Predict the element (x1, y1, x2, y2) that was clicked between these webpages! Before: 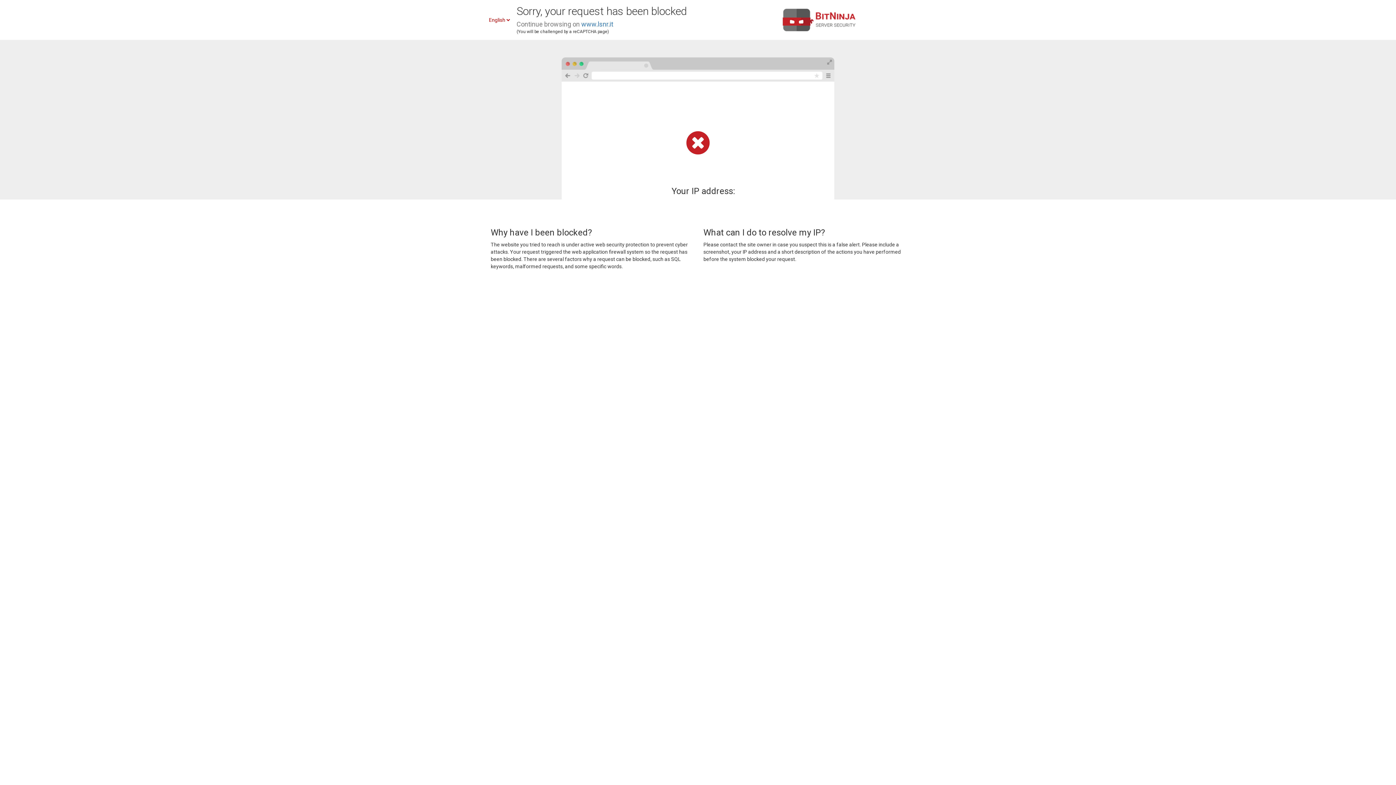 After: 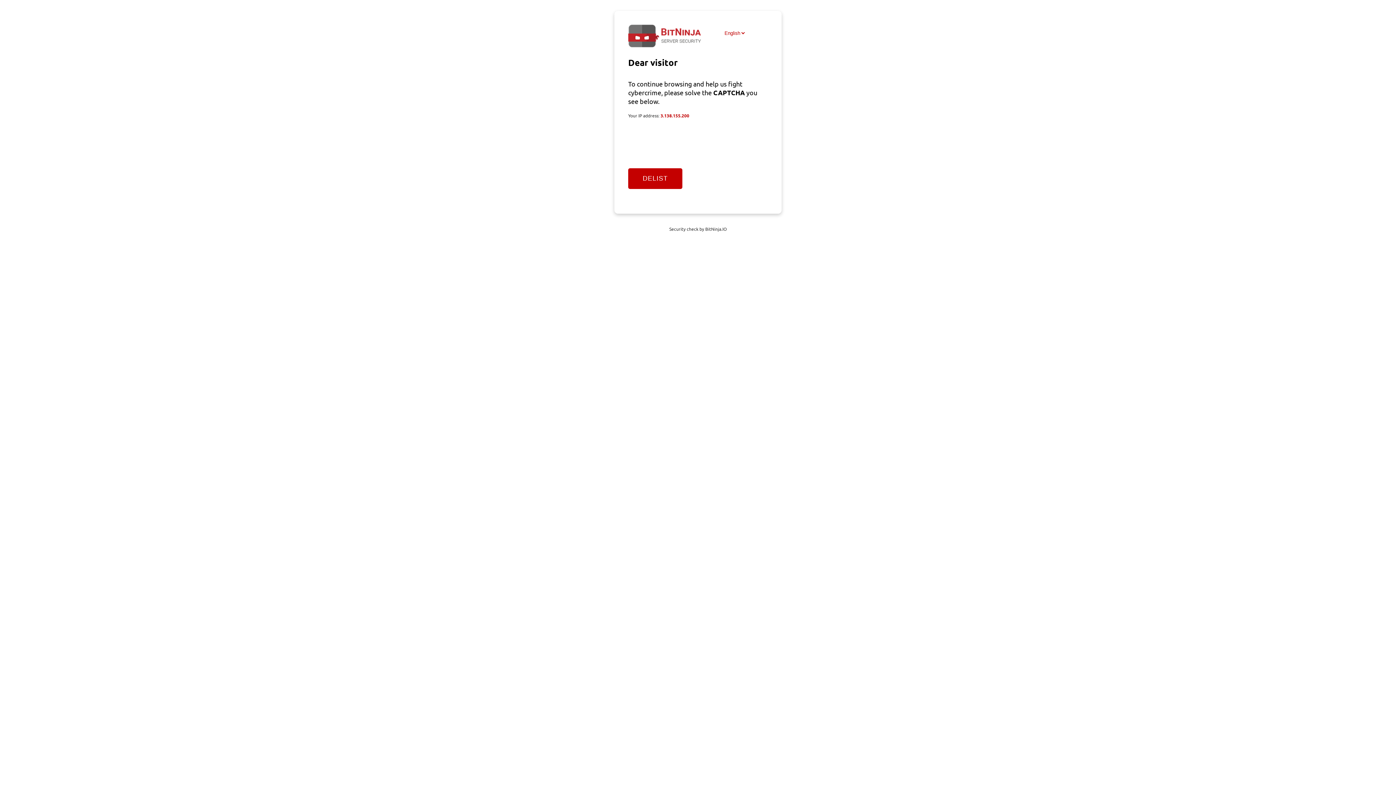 Action: bbox: (581, 20, 613, 28) label: www.lsnr.it